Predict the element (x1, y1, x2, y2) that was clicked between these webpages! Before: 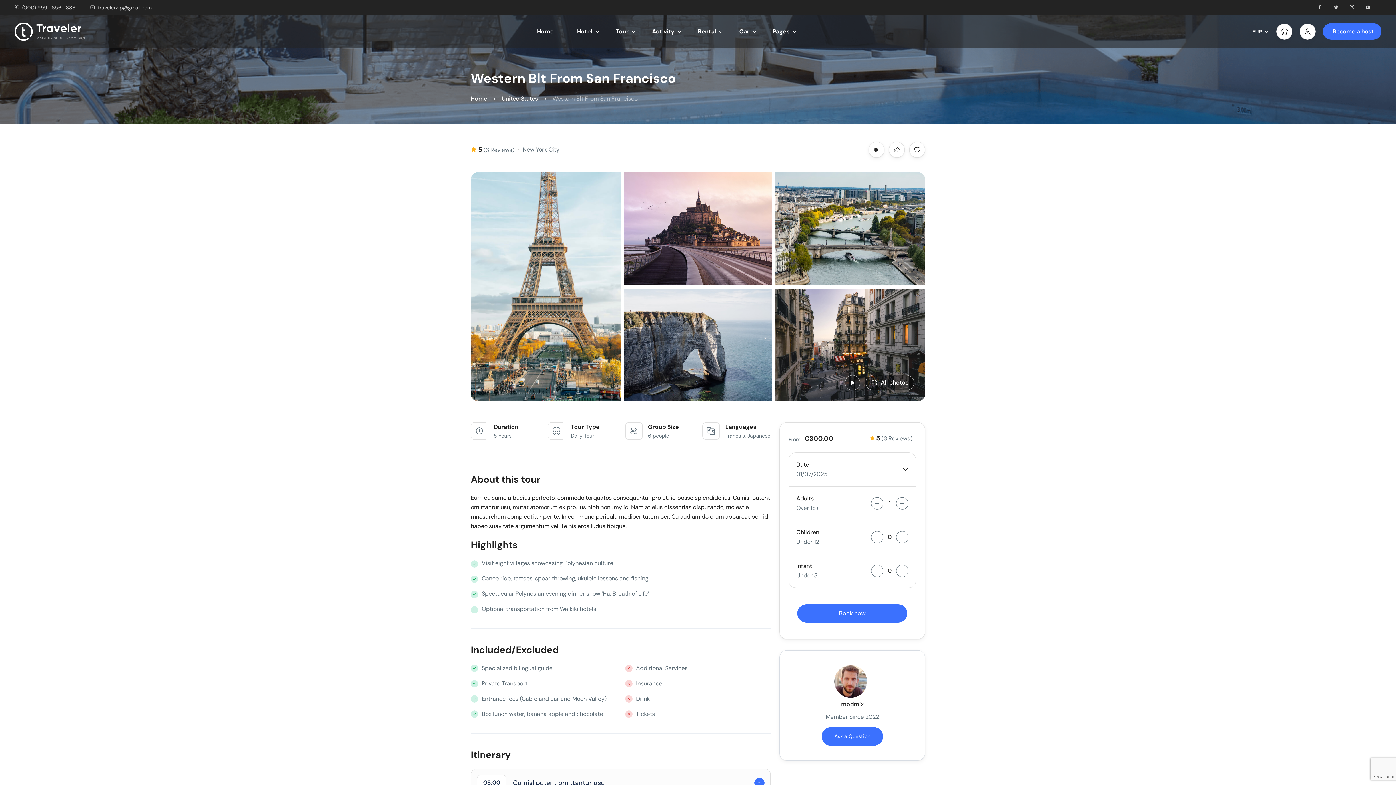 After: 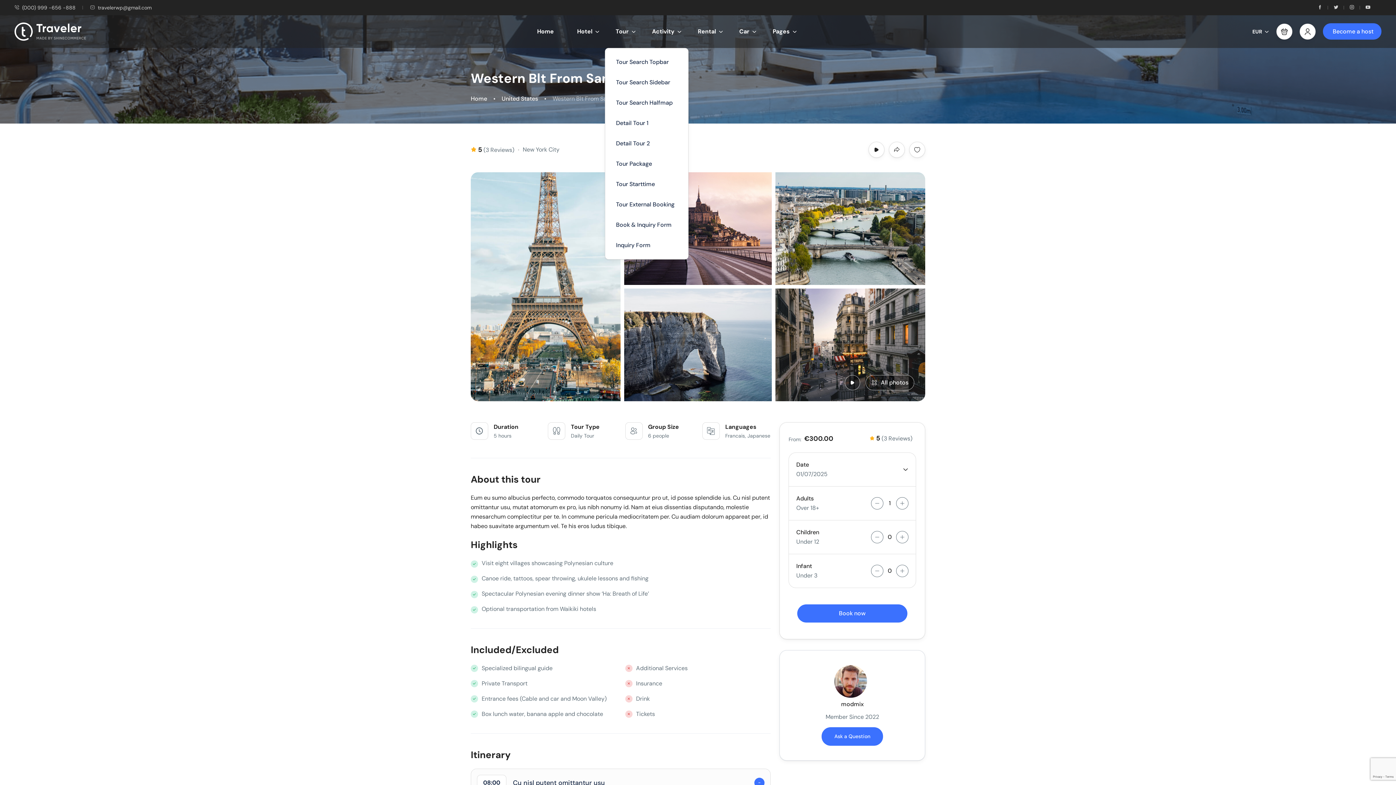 Action: bbox: (604, 15, 639, 48) label: Tour